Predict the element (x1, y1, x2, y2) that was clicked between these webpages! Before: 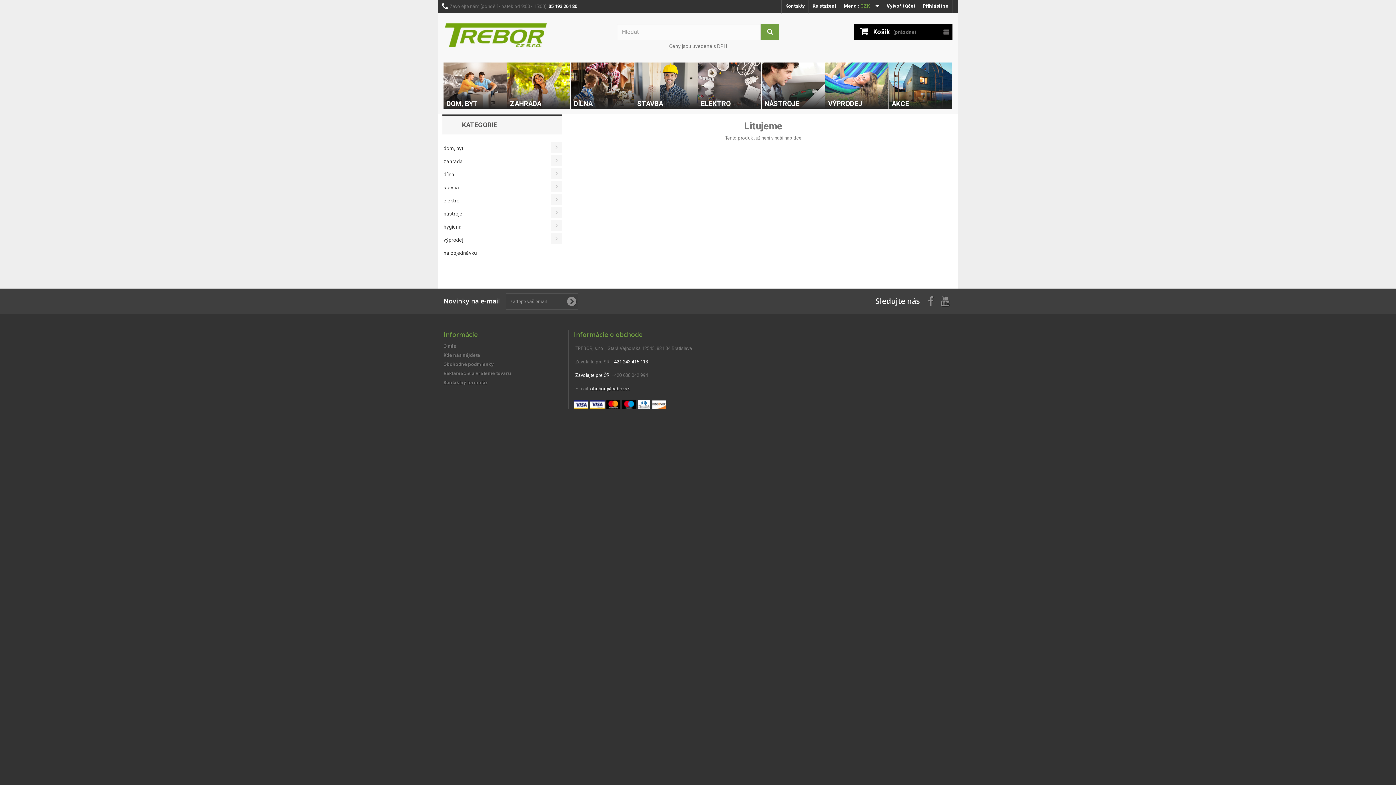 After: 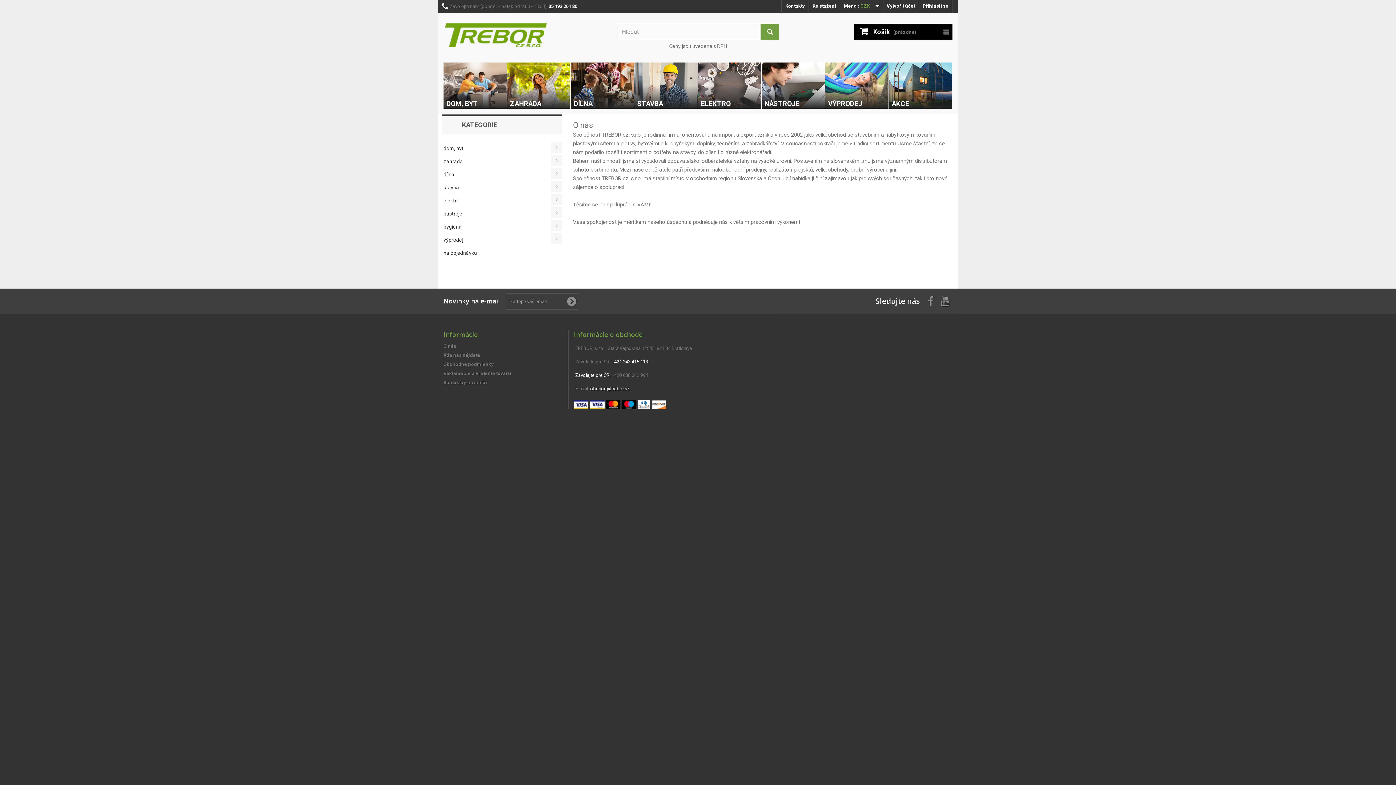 Action: bbox: (443, 343, 456, 349) label: O nás